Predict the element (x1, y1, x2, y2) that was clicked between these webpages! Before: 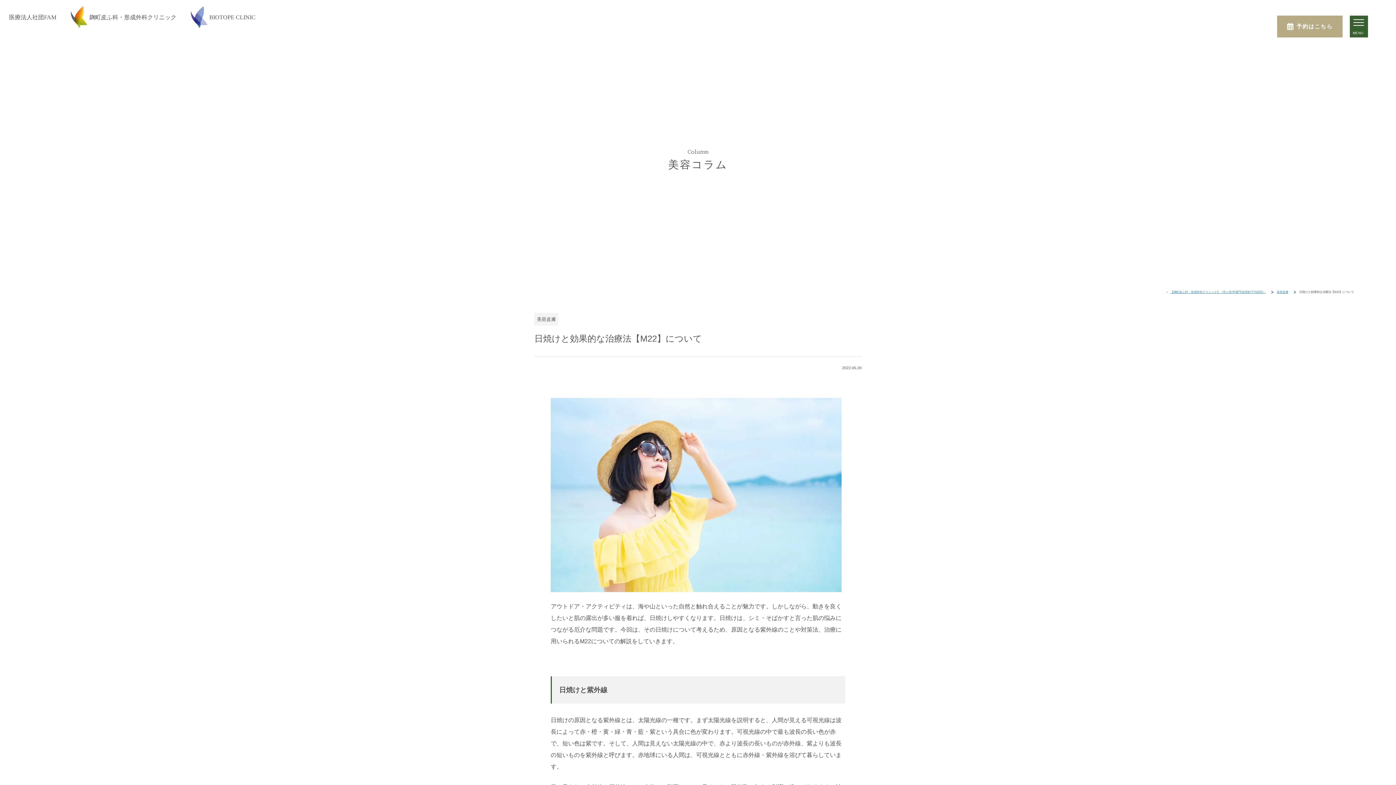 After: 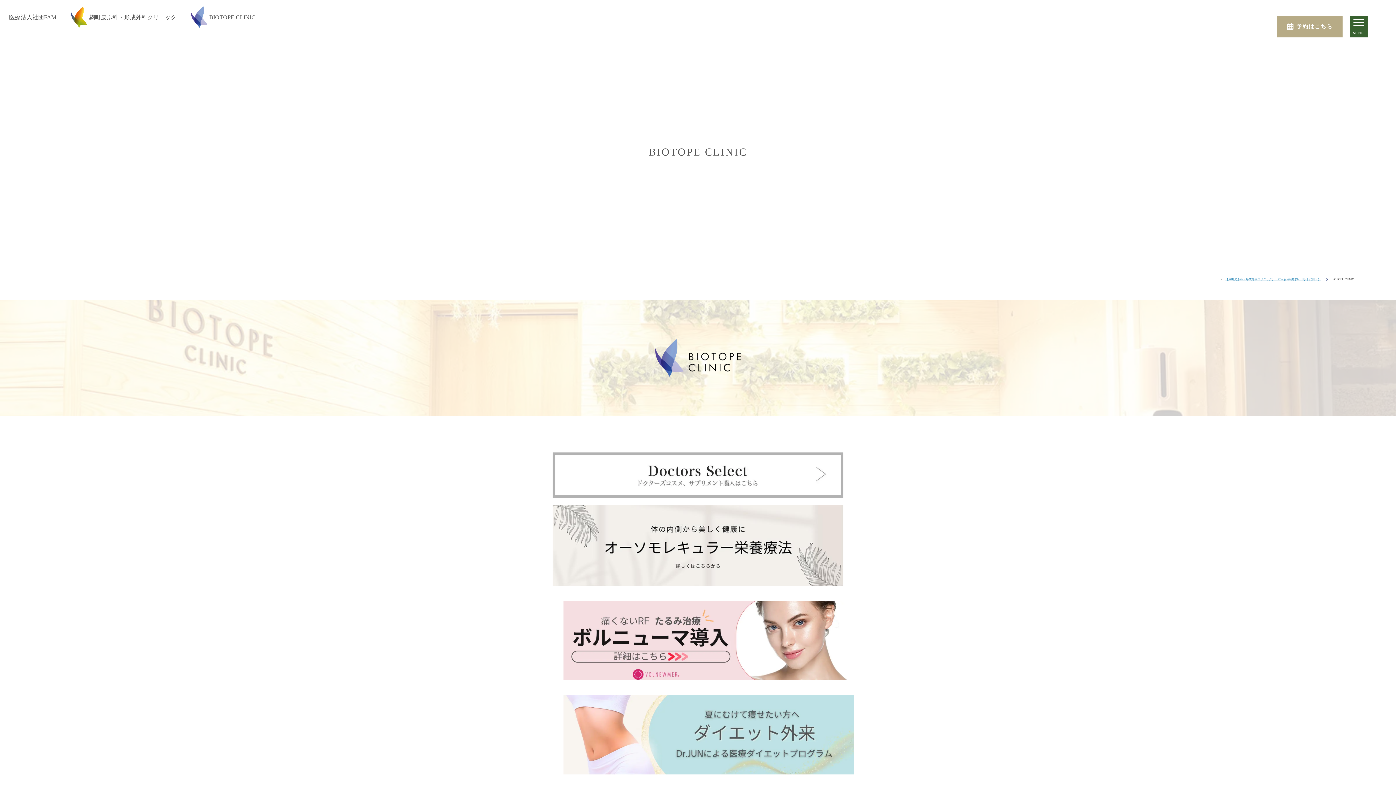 Action: label: BIOTOPE CLINIC bbox: (191, 6, 270, 28)